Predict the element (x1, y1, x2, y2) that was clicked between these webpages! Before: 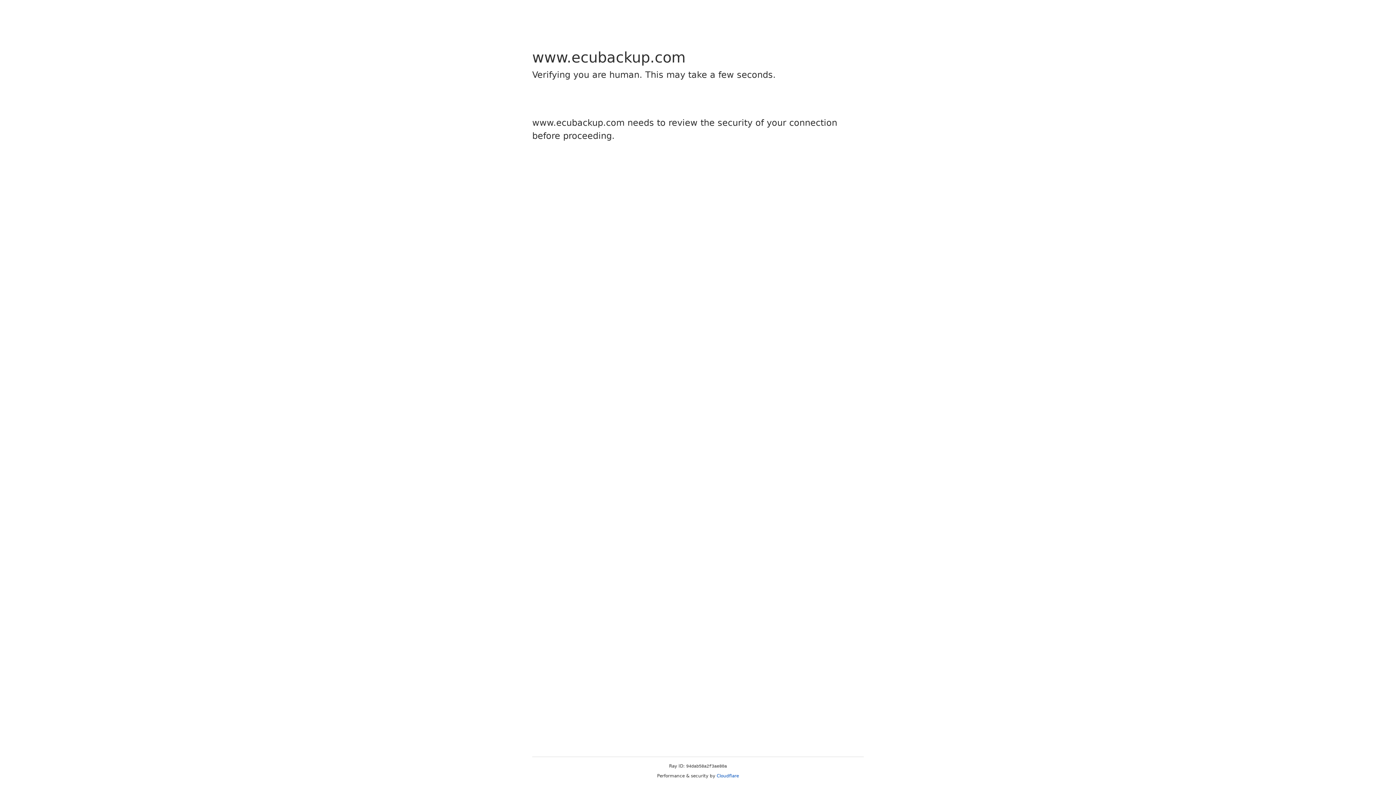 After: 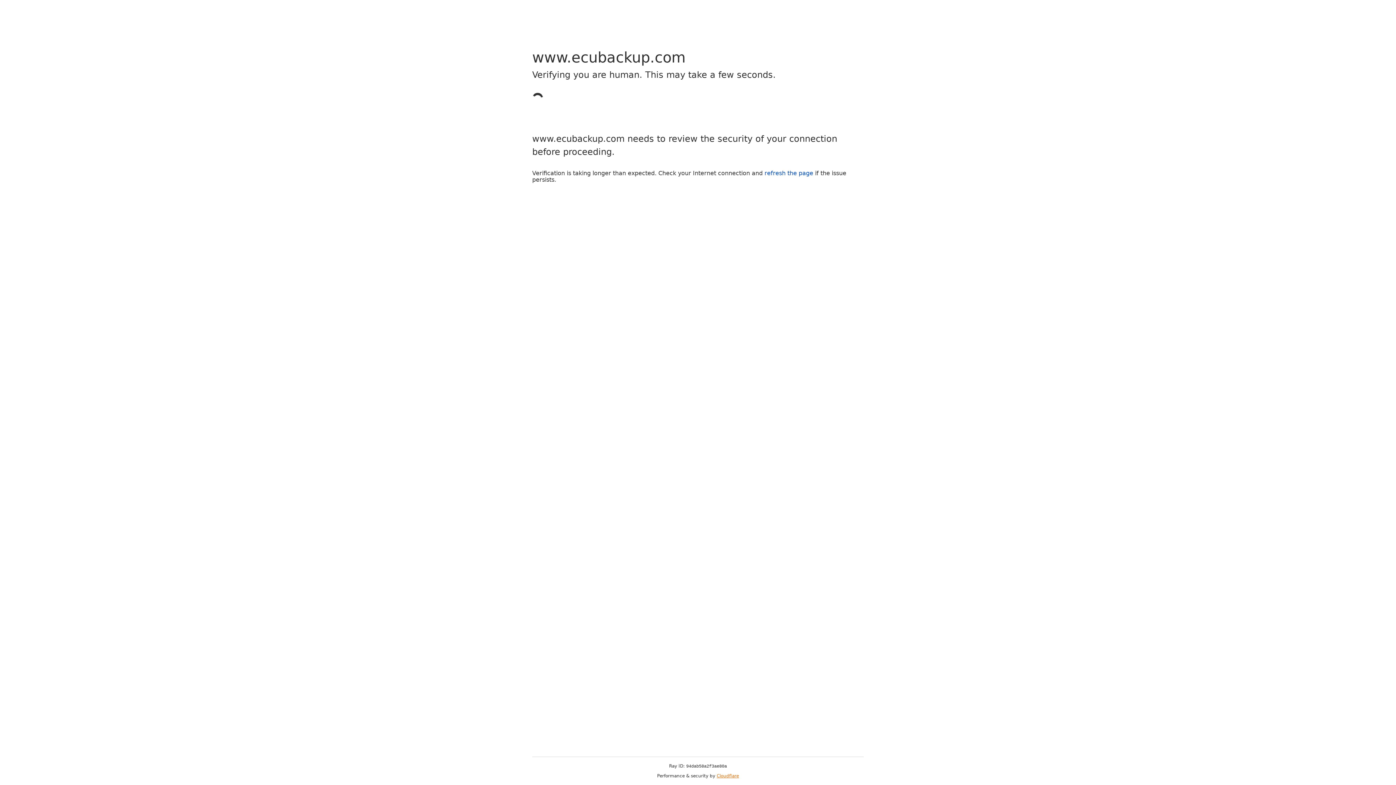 Action: bbox: (716, 773, 739, 778) label: Cloudflare